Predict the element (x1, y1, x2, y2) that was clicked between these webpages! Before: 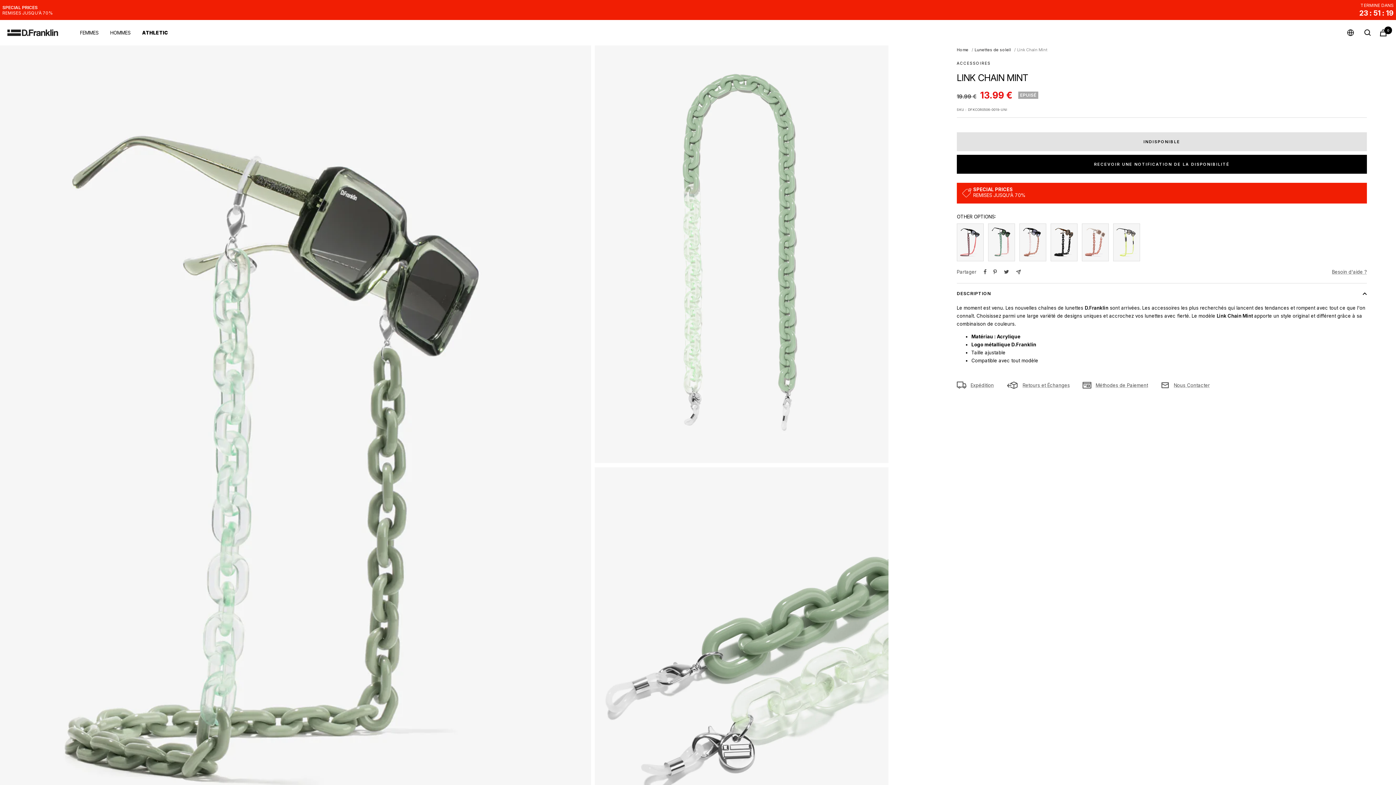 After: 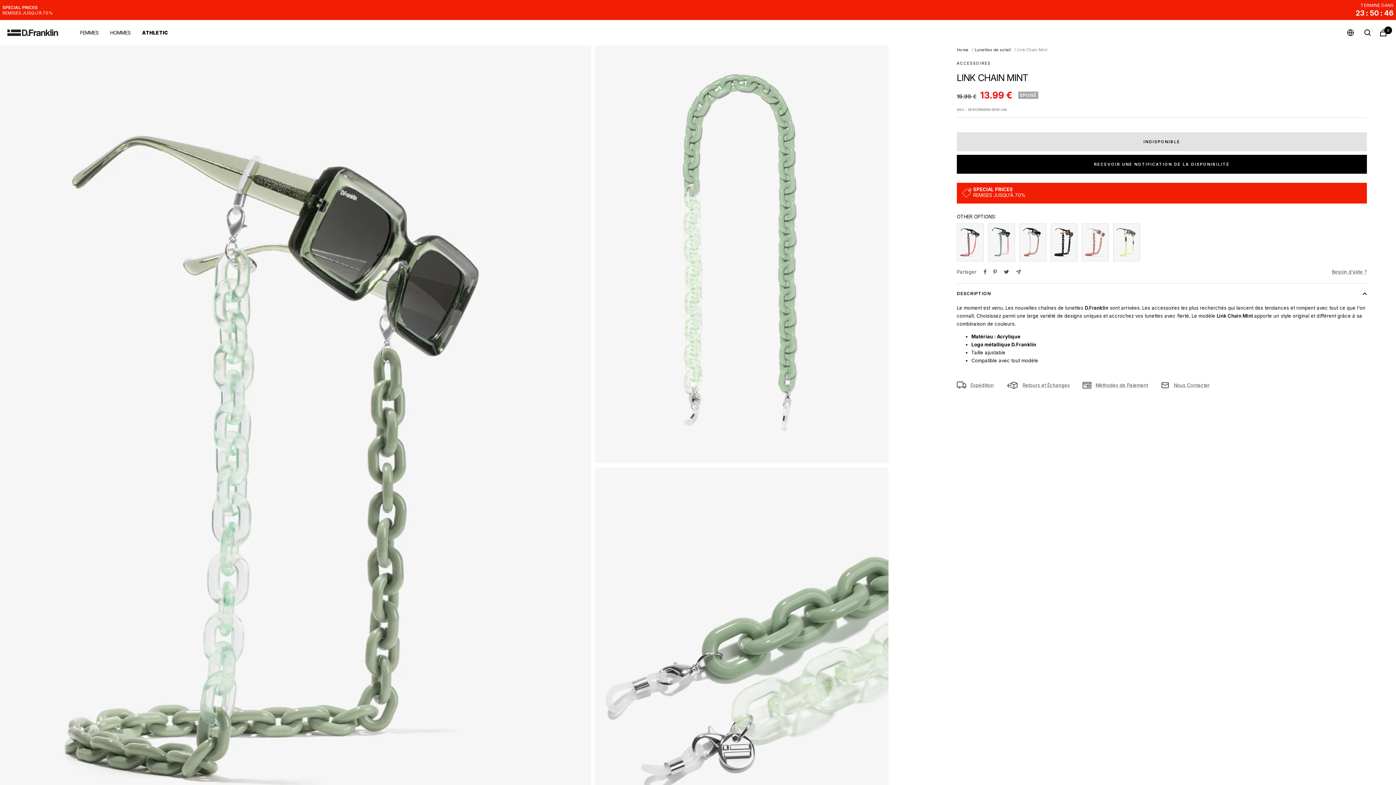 Action: bbox: (1345, 27, 1356, 37)